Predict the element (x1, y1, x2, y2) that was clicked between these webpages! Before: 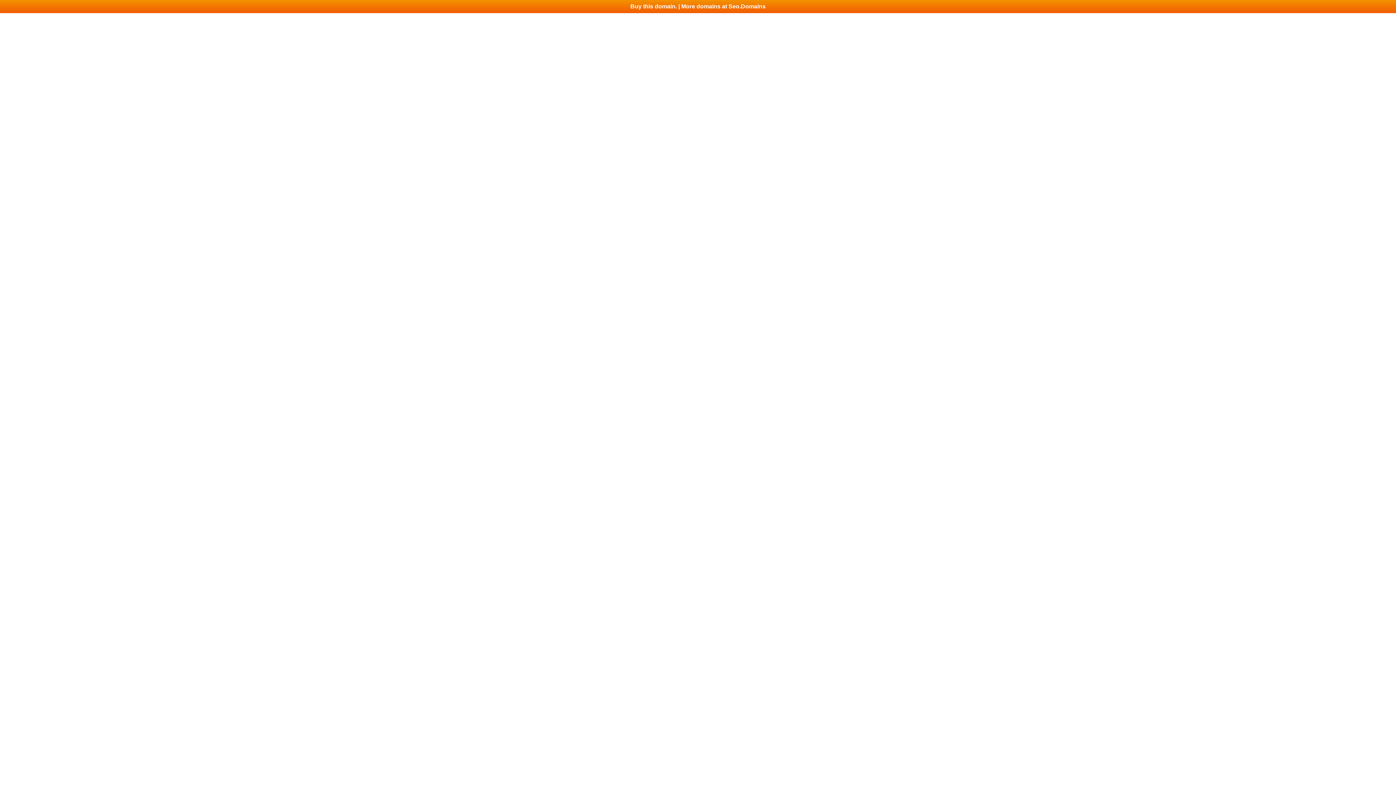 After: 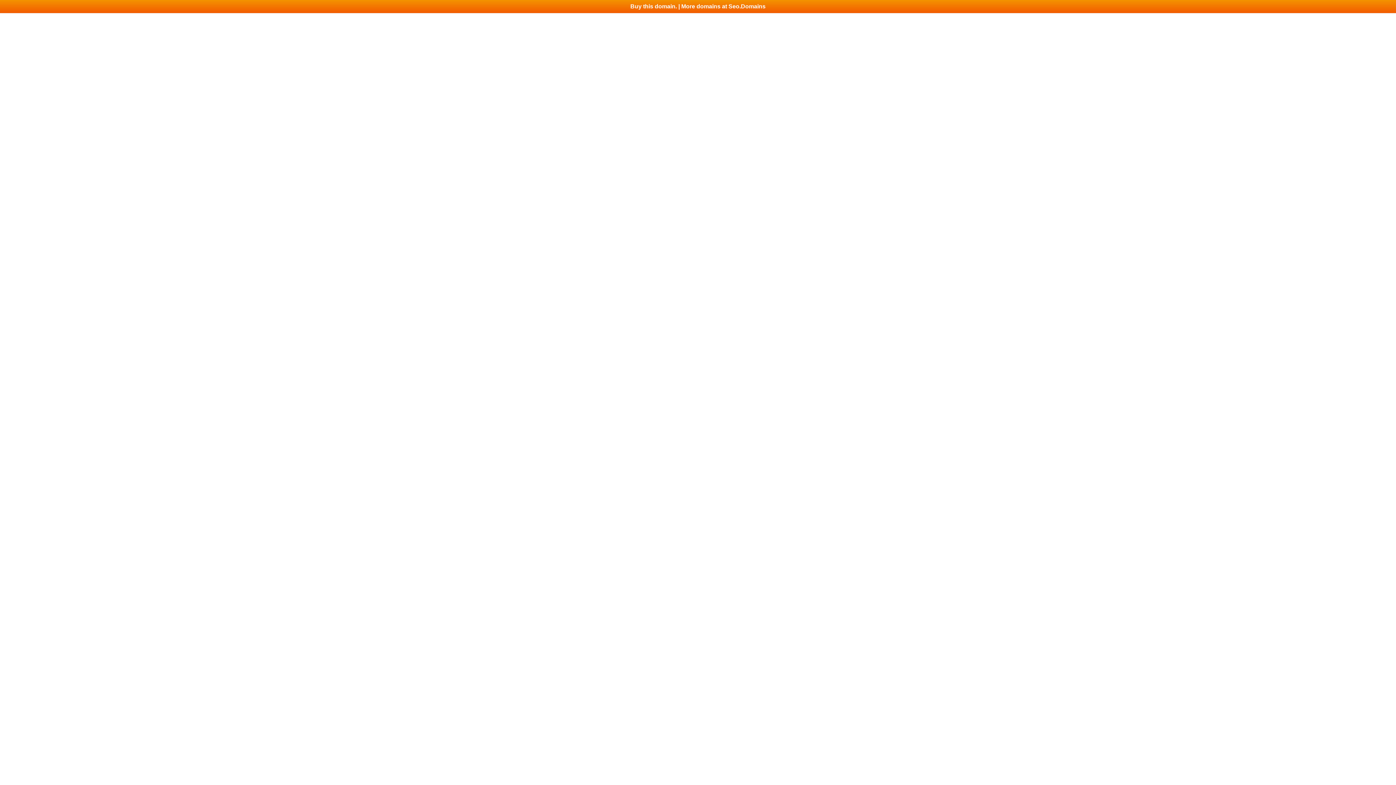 Action: bbox: (0, 0, 1396, 13) label: Buy this domain. | More domains at Seo.Domains